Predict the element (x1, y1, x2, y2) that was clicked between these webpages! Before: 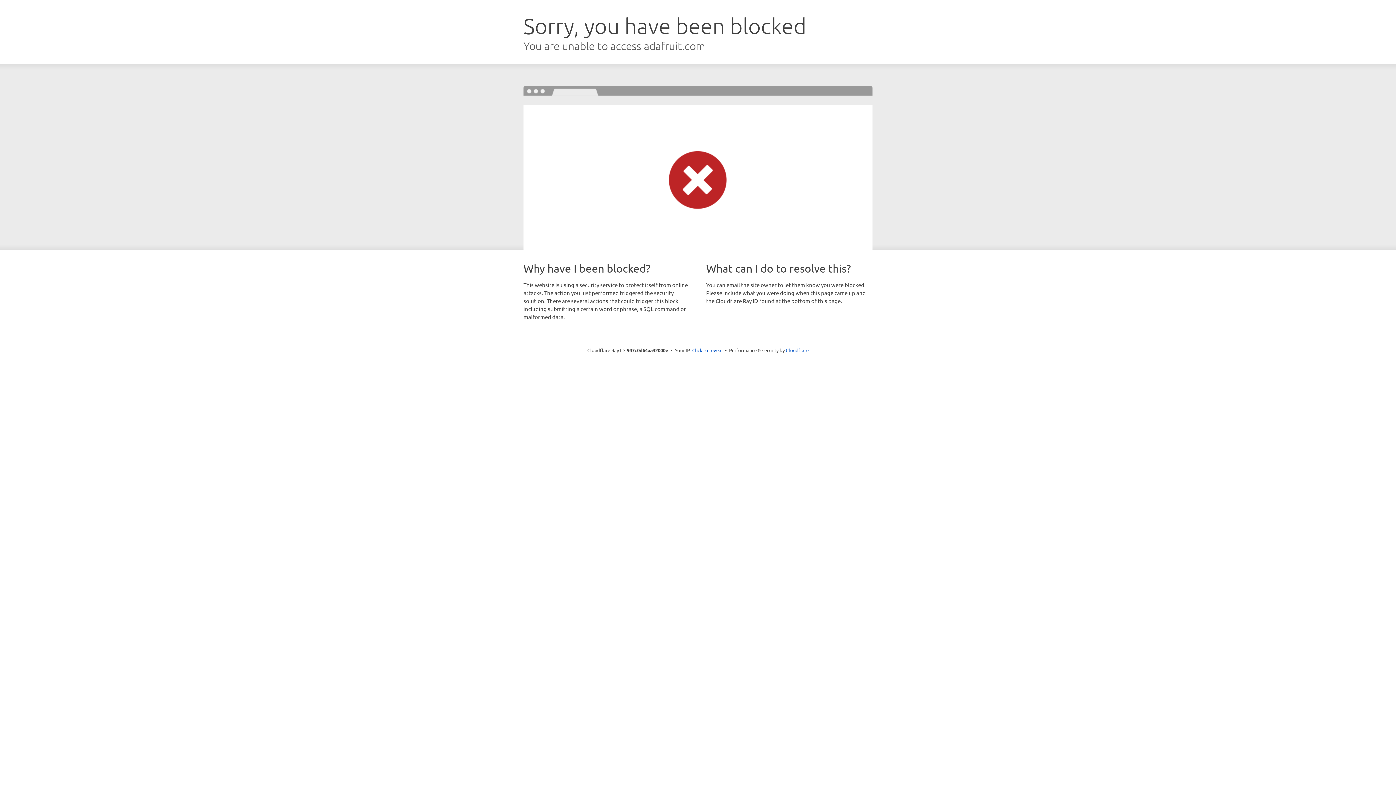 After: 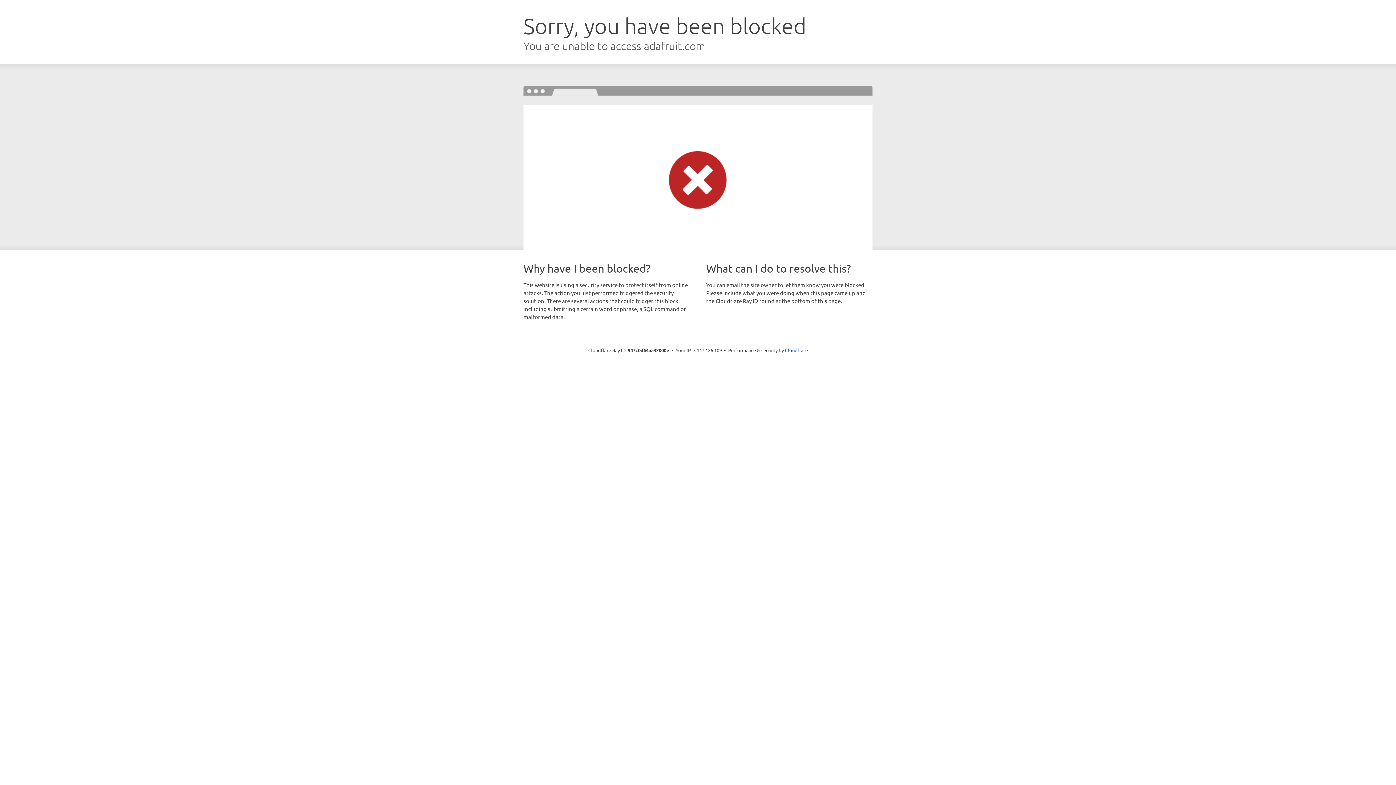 Action: label: Click to reveal bbox: (692, 346, 722, 353)